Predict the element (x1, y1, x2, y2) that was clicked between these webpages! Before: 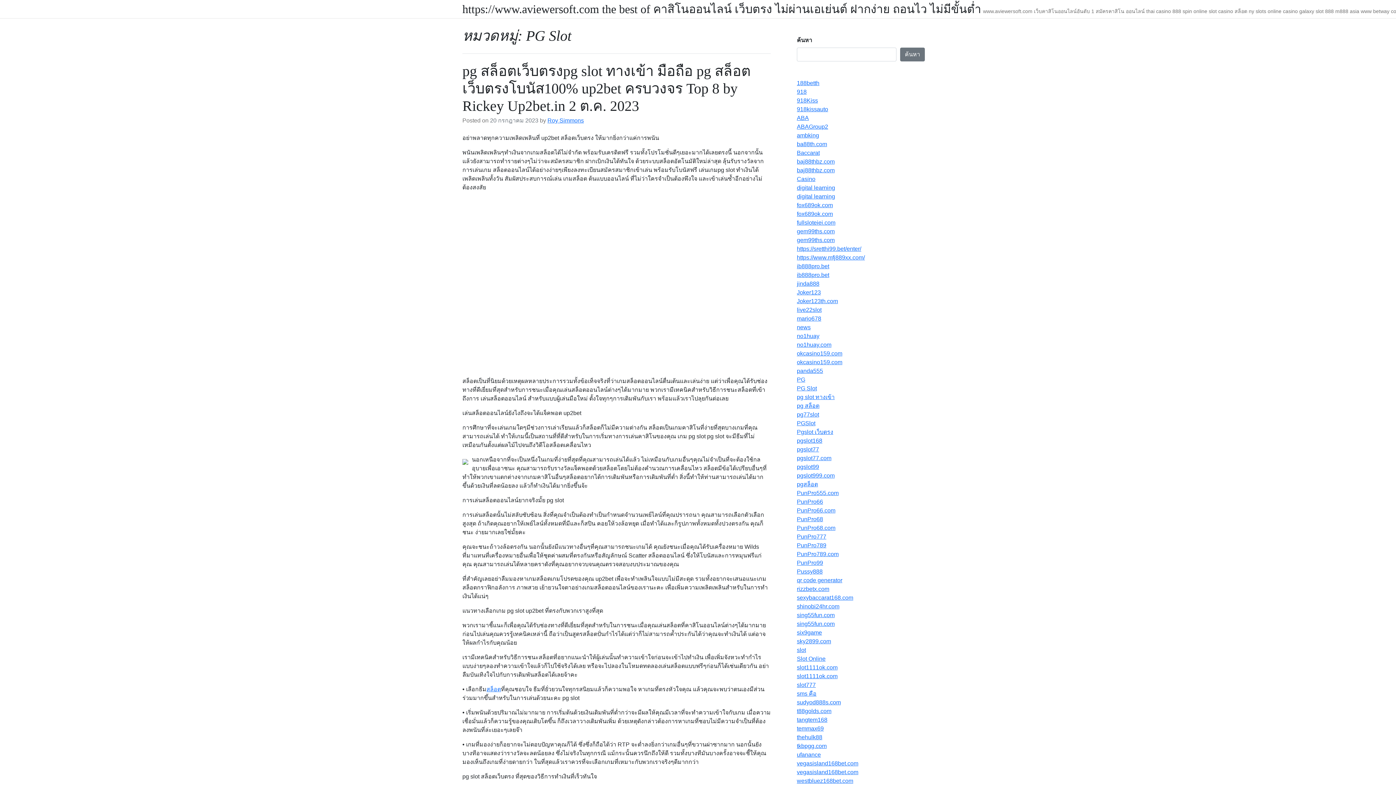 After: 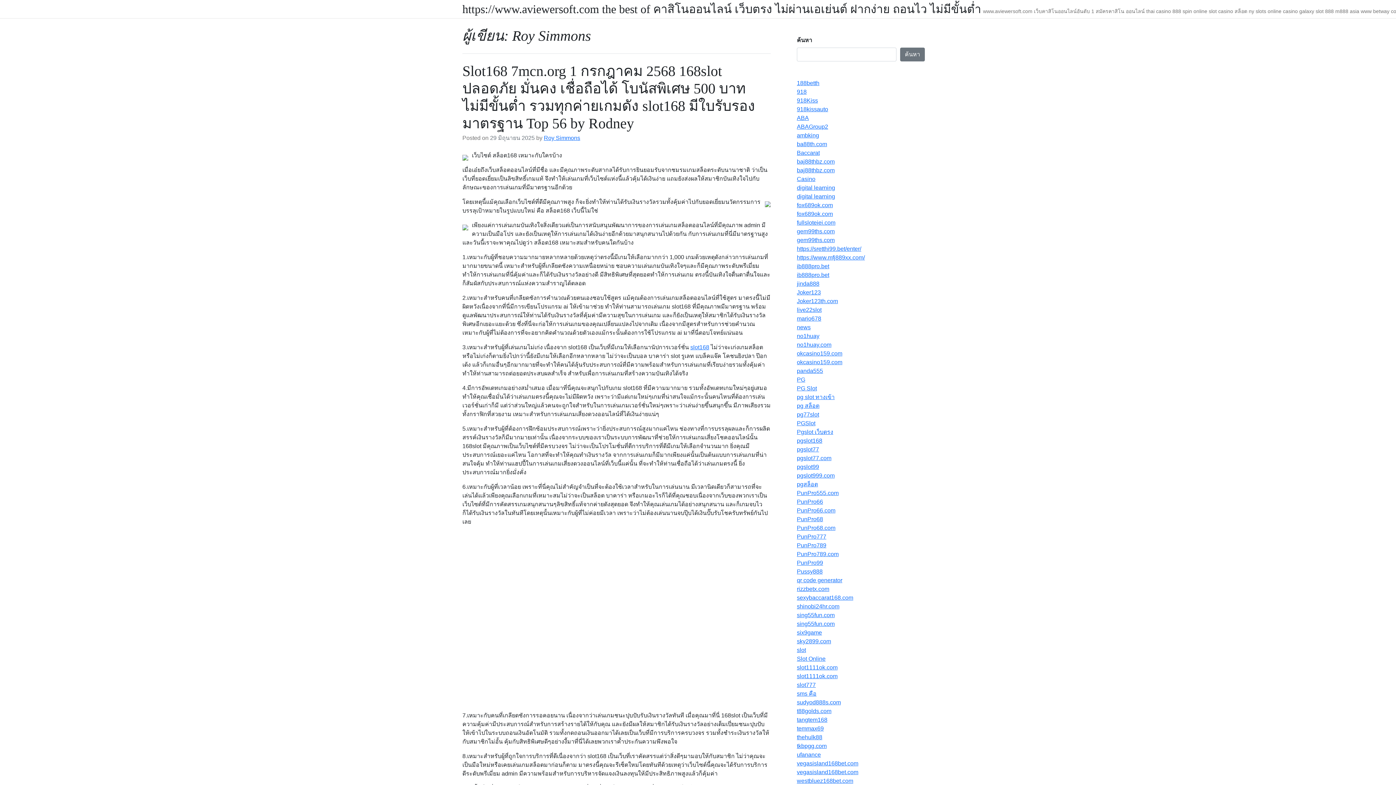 Action: label: Roy Simmons bbox: (547, 117, 584, 123)